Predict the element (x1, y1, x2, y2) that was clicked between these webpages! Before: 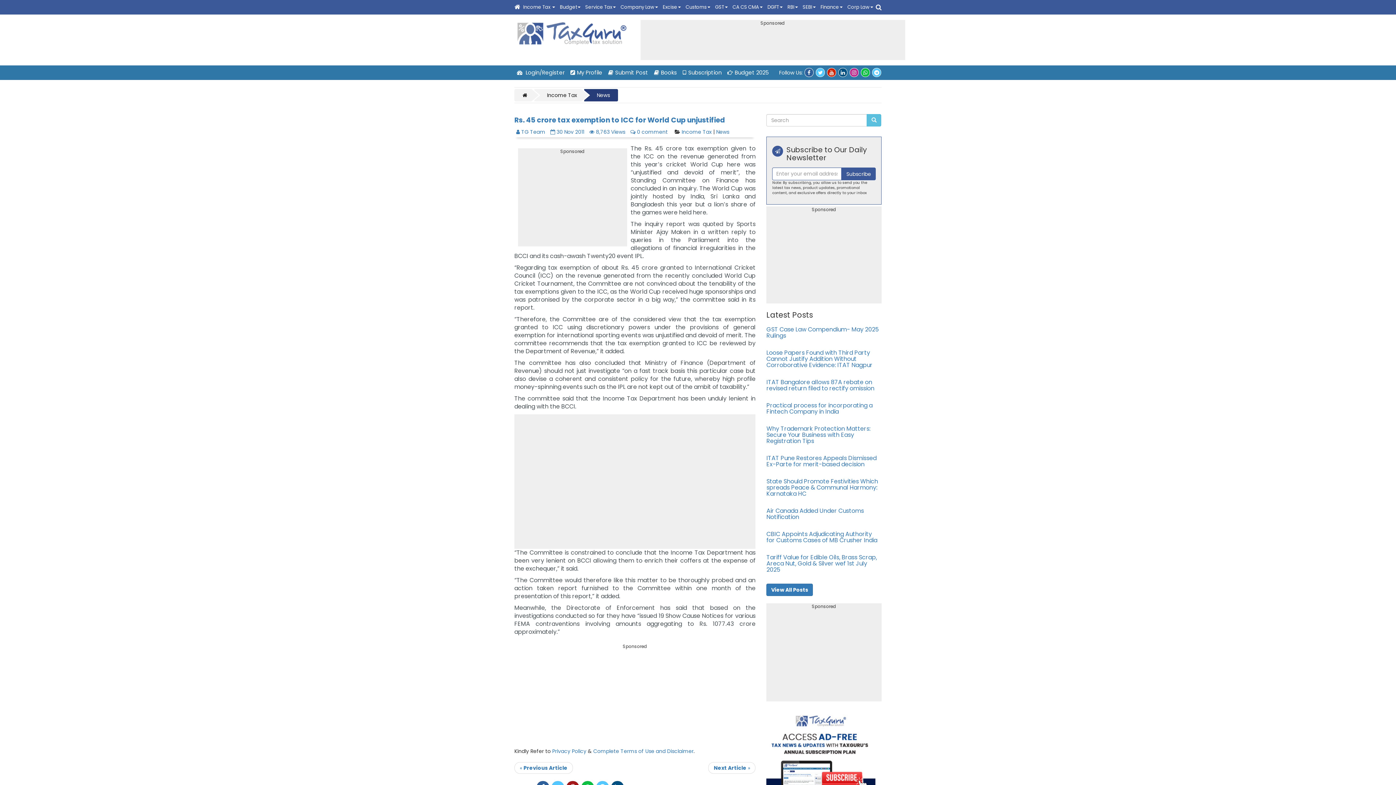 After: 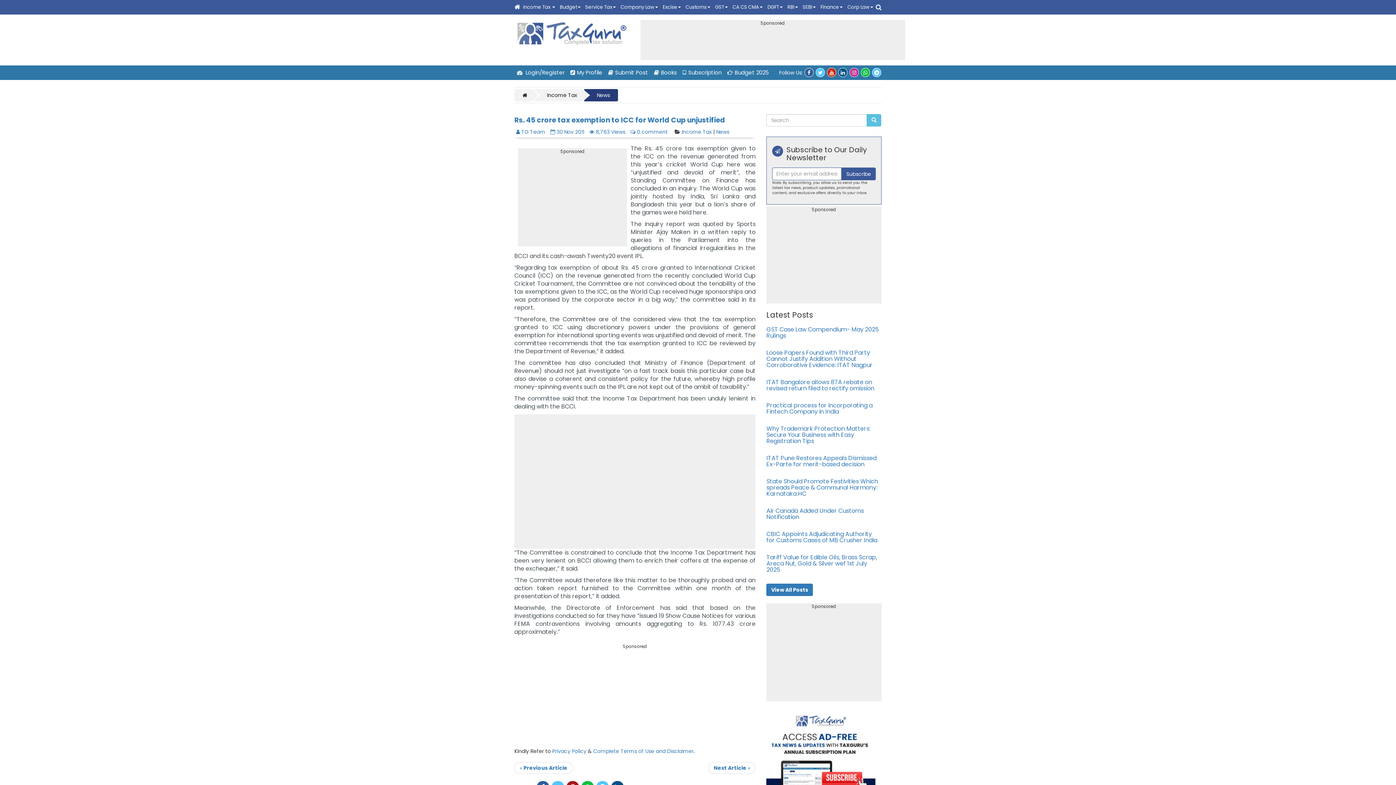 Action: bbox: (766, 750, 875, 757)